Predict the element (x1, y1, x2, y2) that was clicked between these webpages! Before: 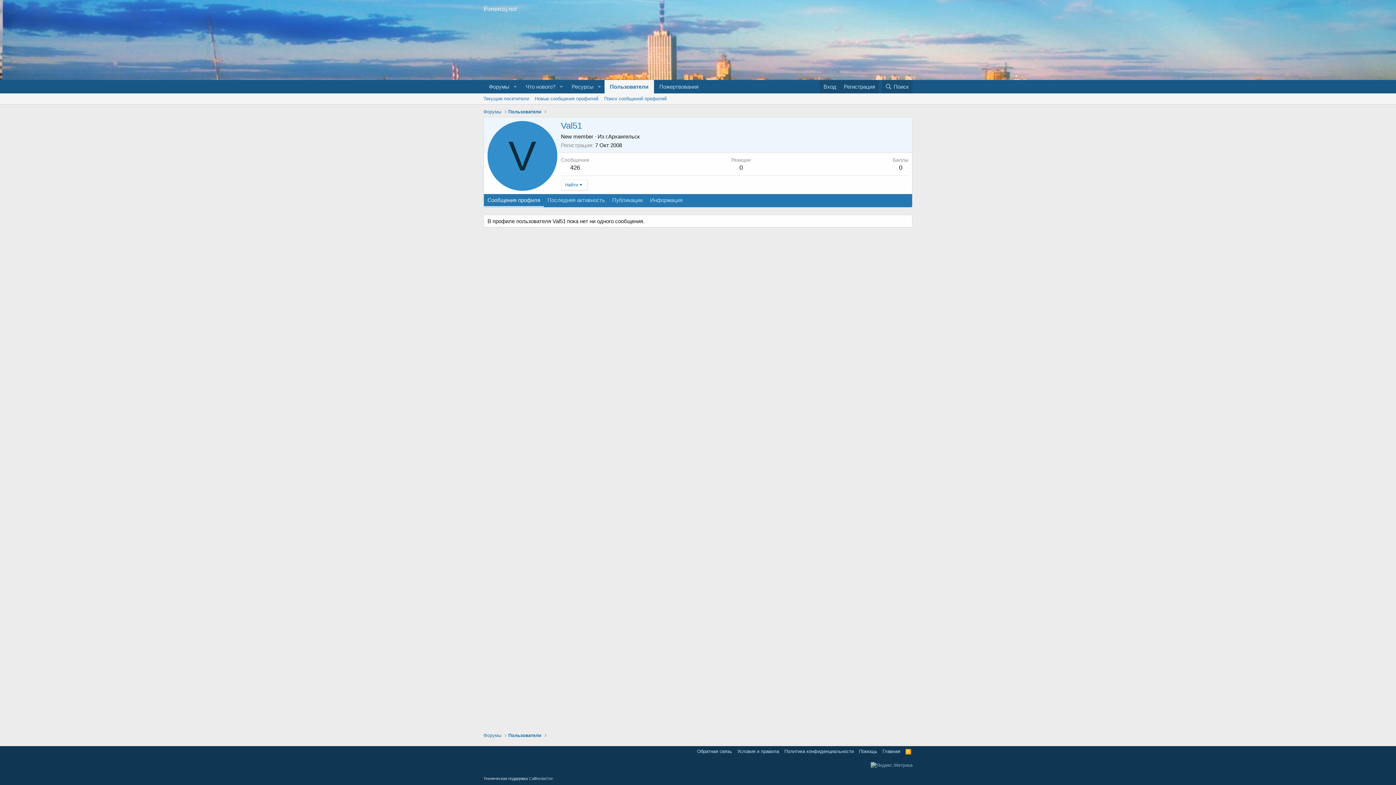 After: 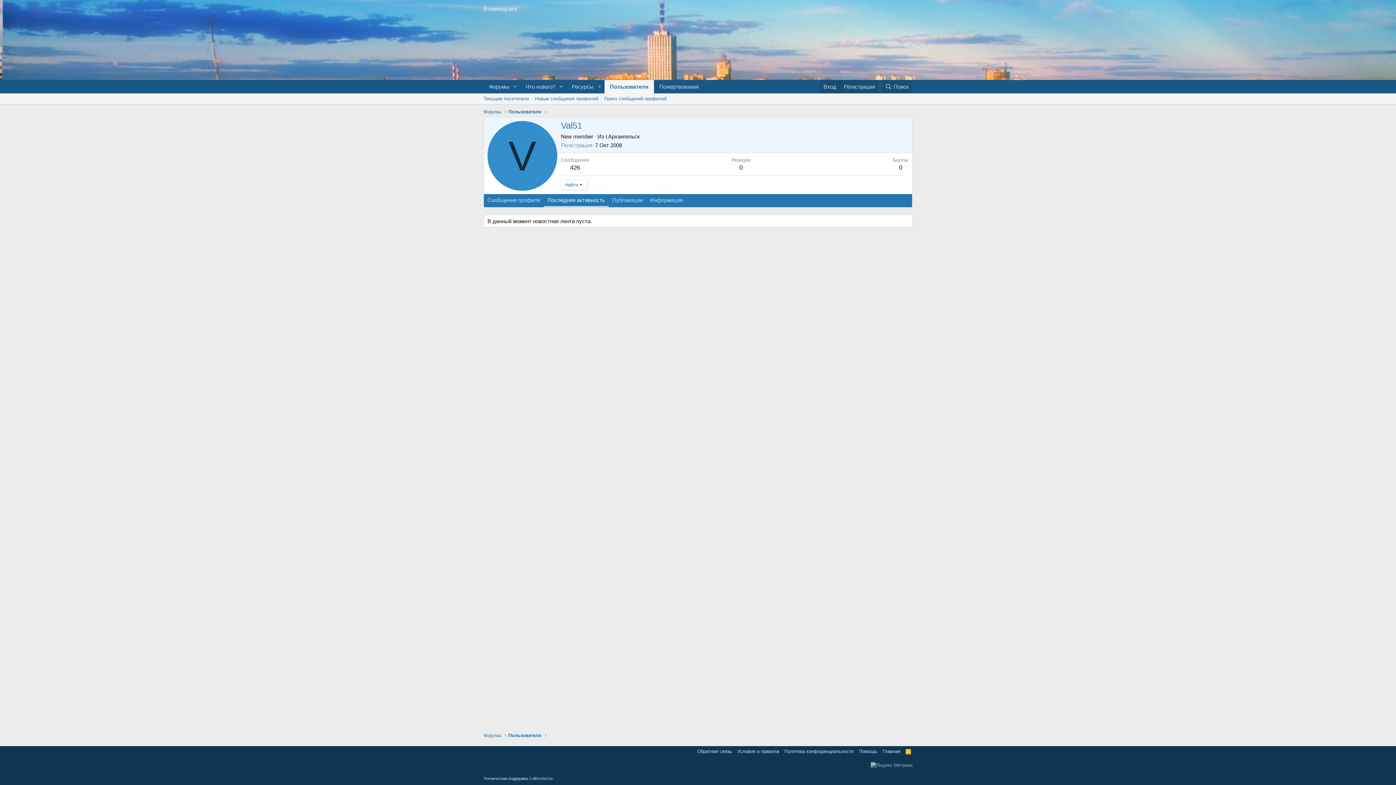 Action: bbox: (544, 194, 608, 207) label: Последняя активность